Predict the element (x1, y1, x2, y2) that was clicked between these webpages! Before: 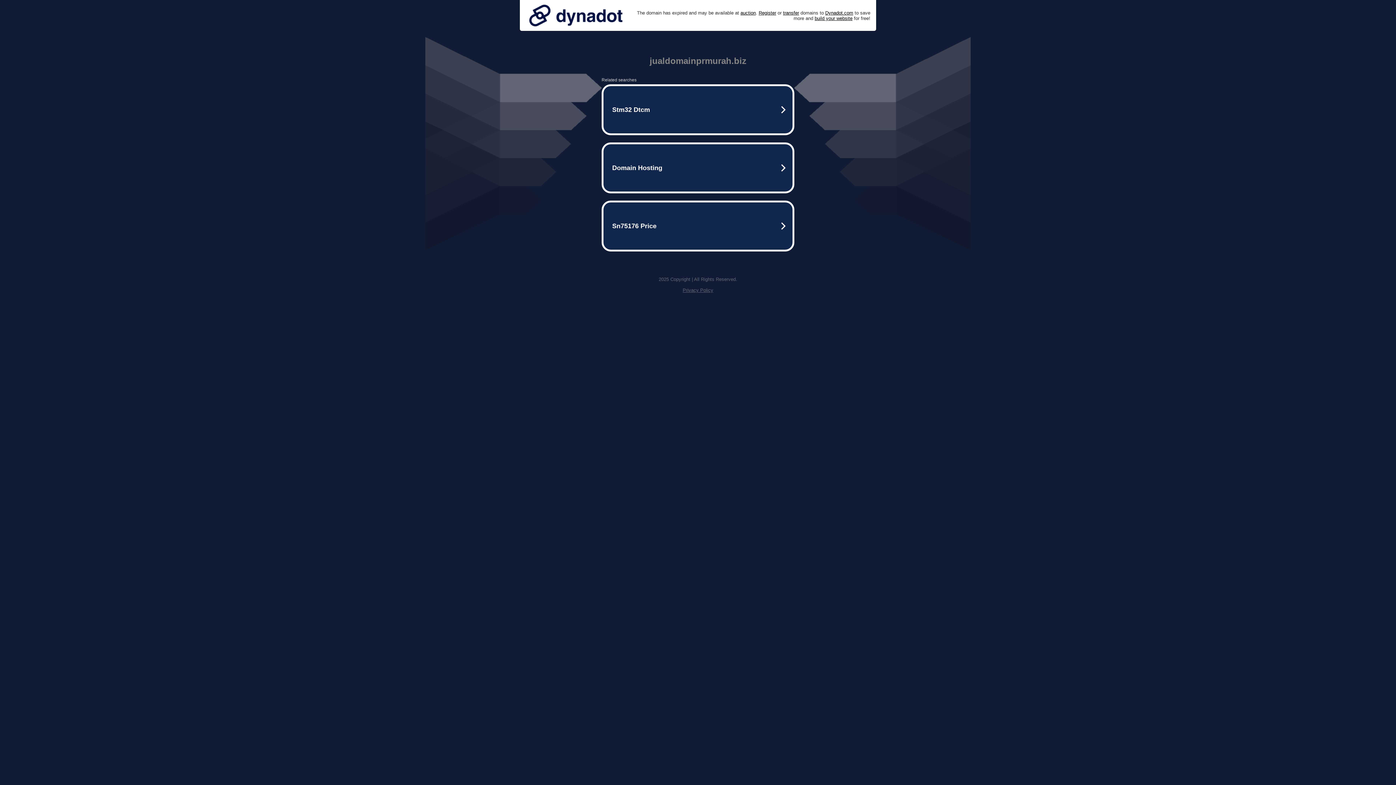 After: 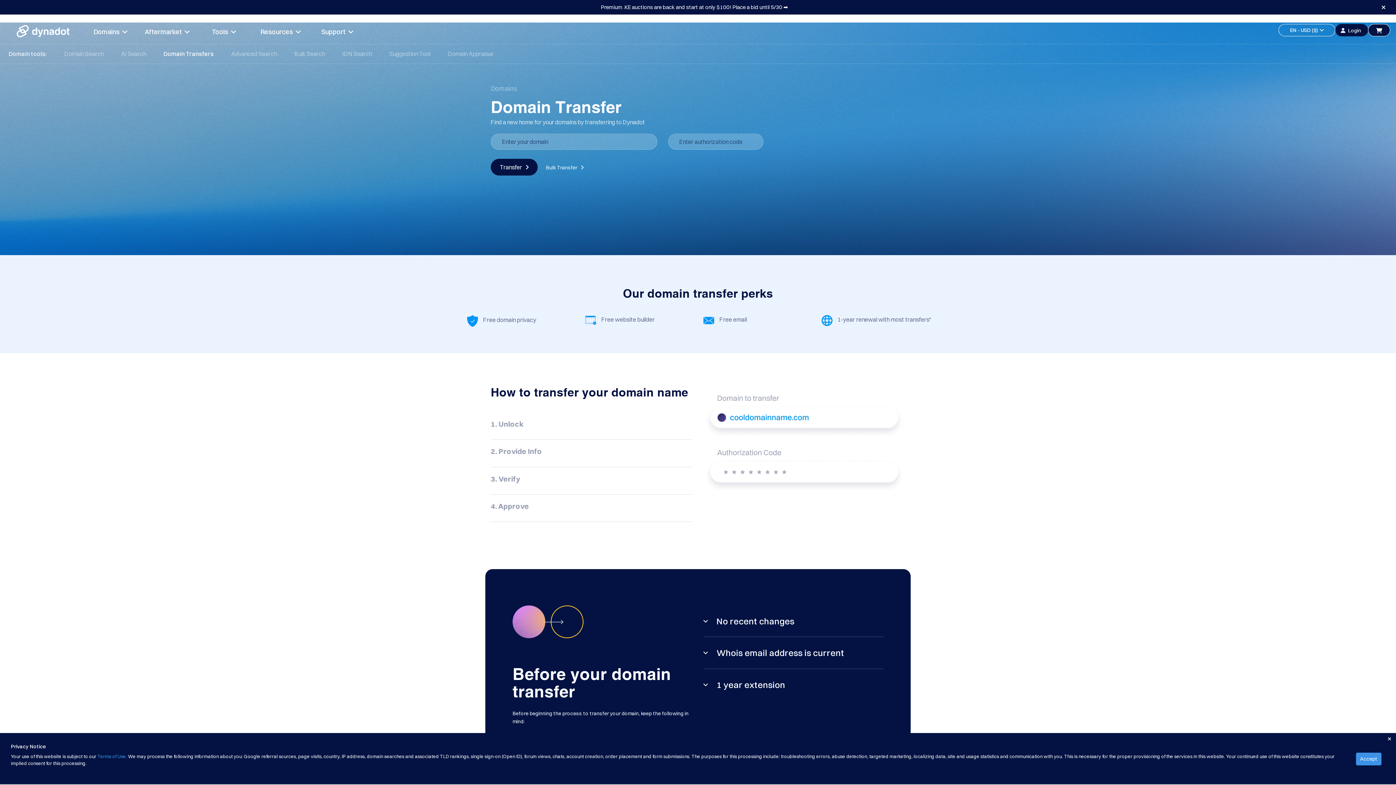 Action: bbox: (783, 10, 799, 15) label: transfer